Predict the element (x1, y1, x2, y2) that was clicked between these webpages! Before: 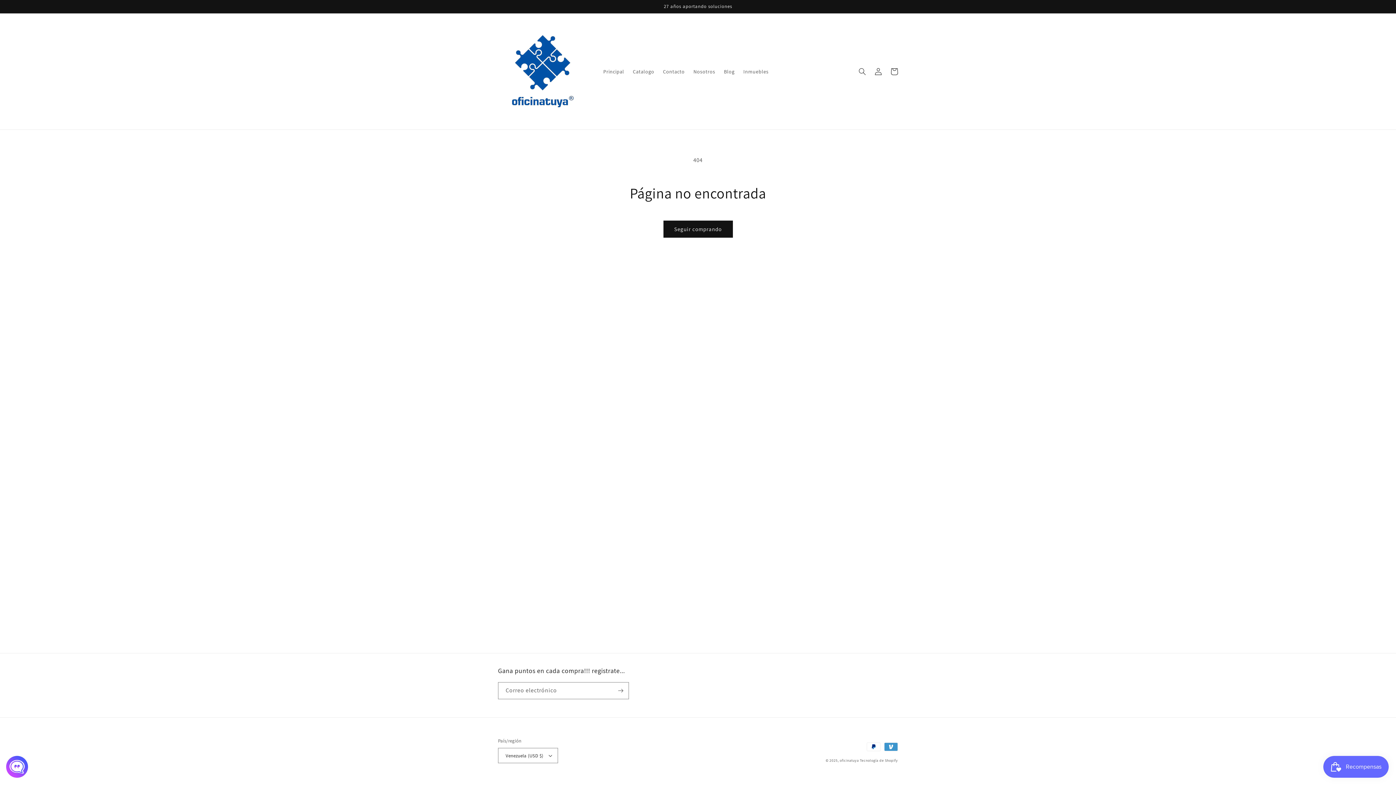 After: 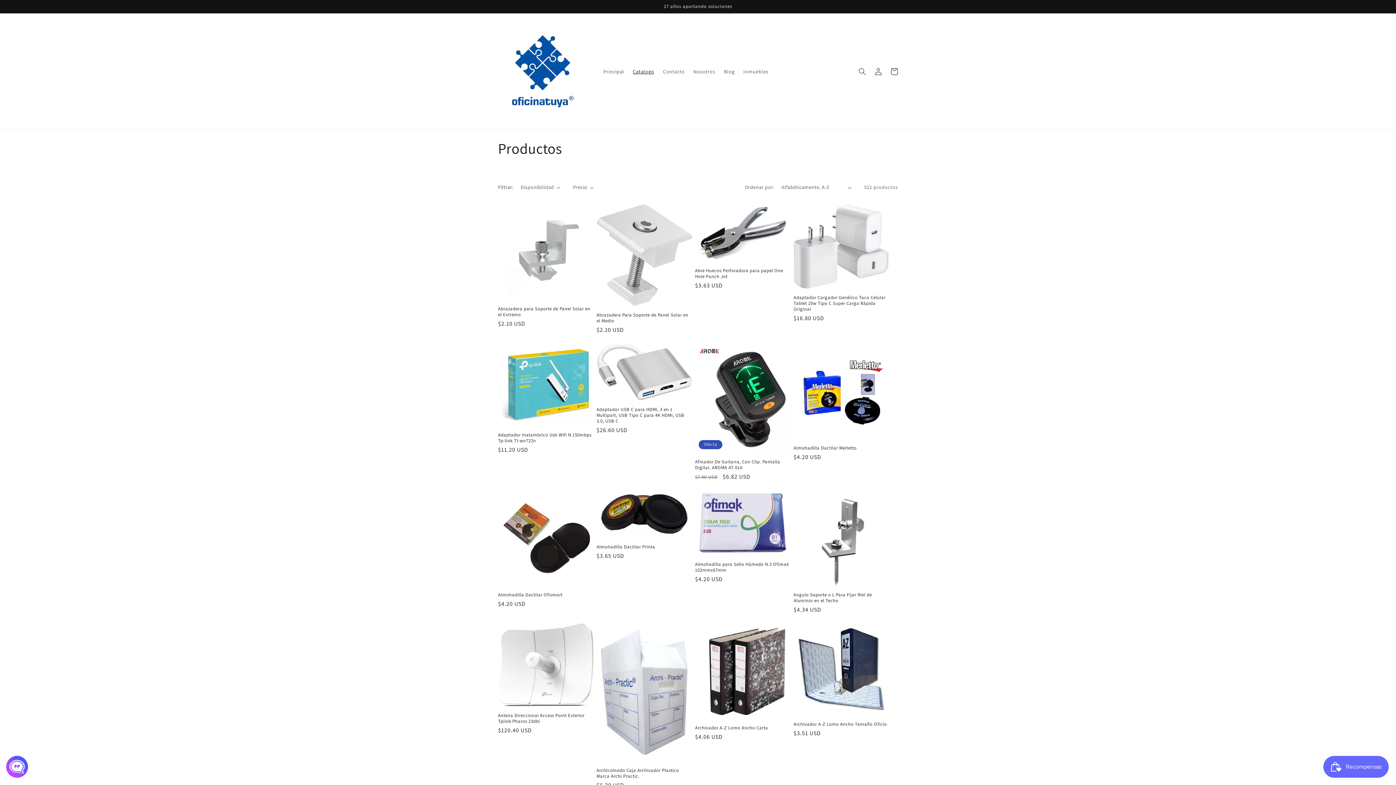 Action: bbox: (663, 220, 732, 237) label: Seguir comprando